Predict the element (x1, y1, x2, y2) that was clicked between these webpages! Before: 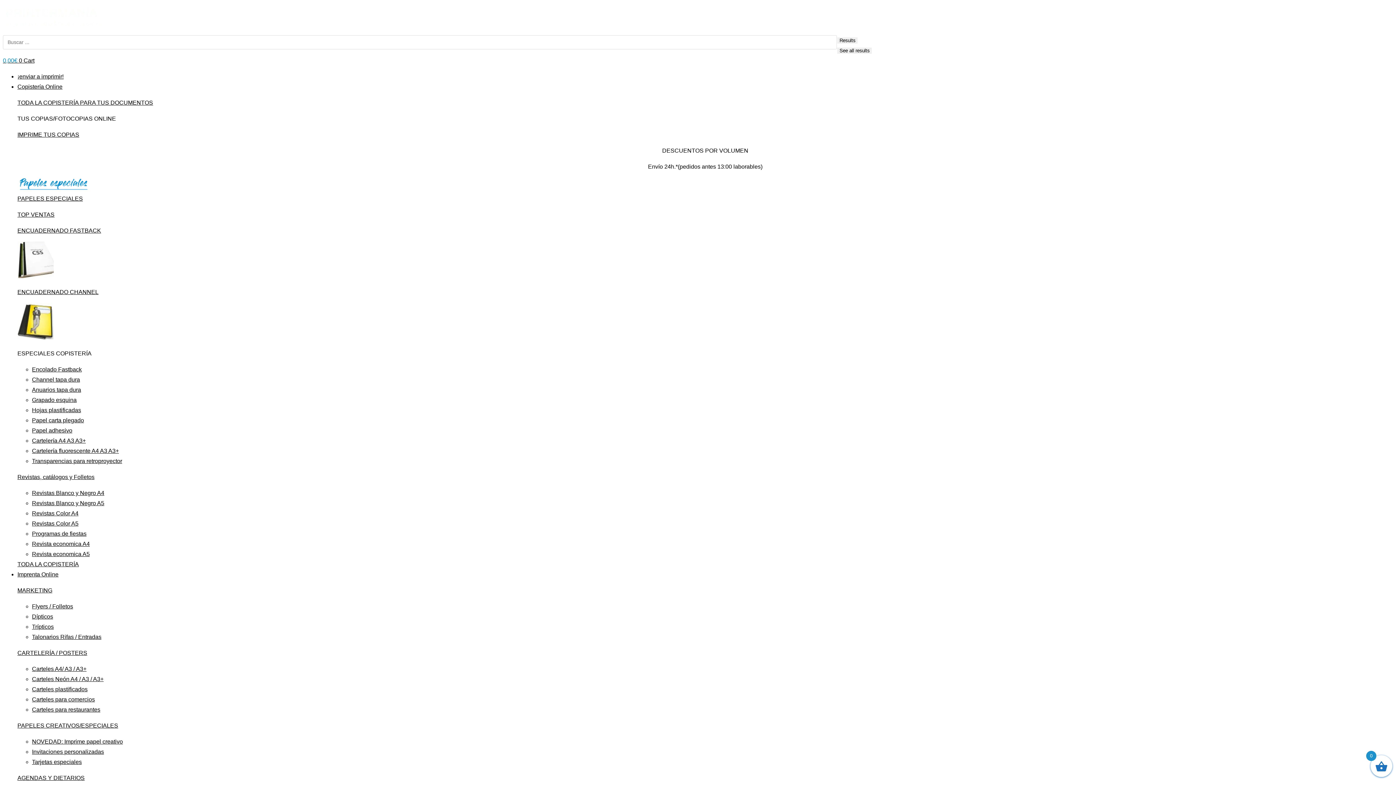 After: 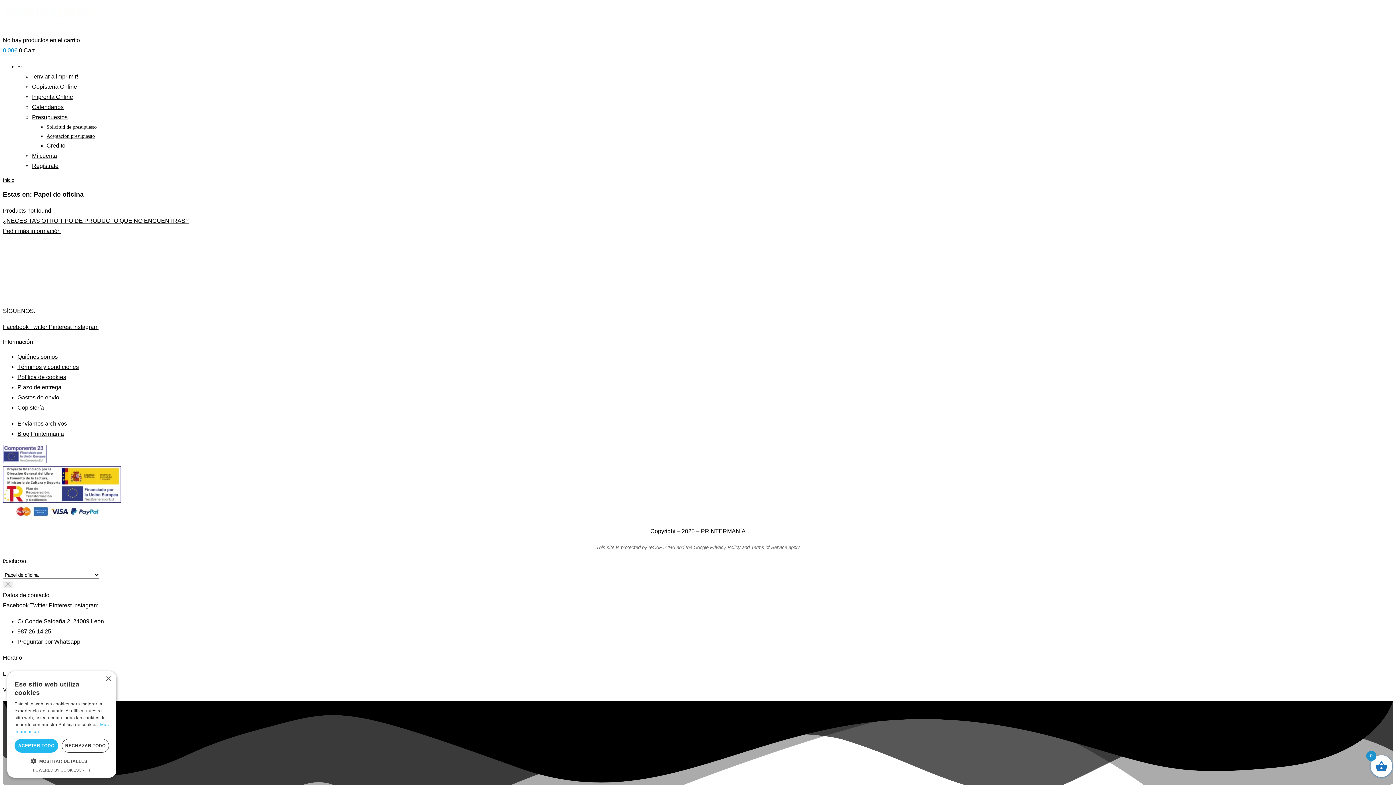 Action: bbox: (837, 47, 872, 54) label: See all results